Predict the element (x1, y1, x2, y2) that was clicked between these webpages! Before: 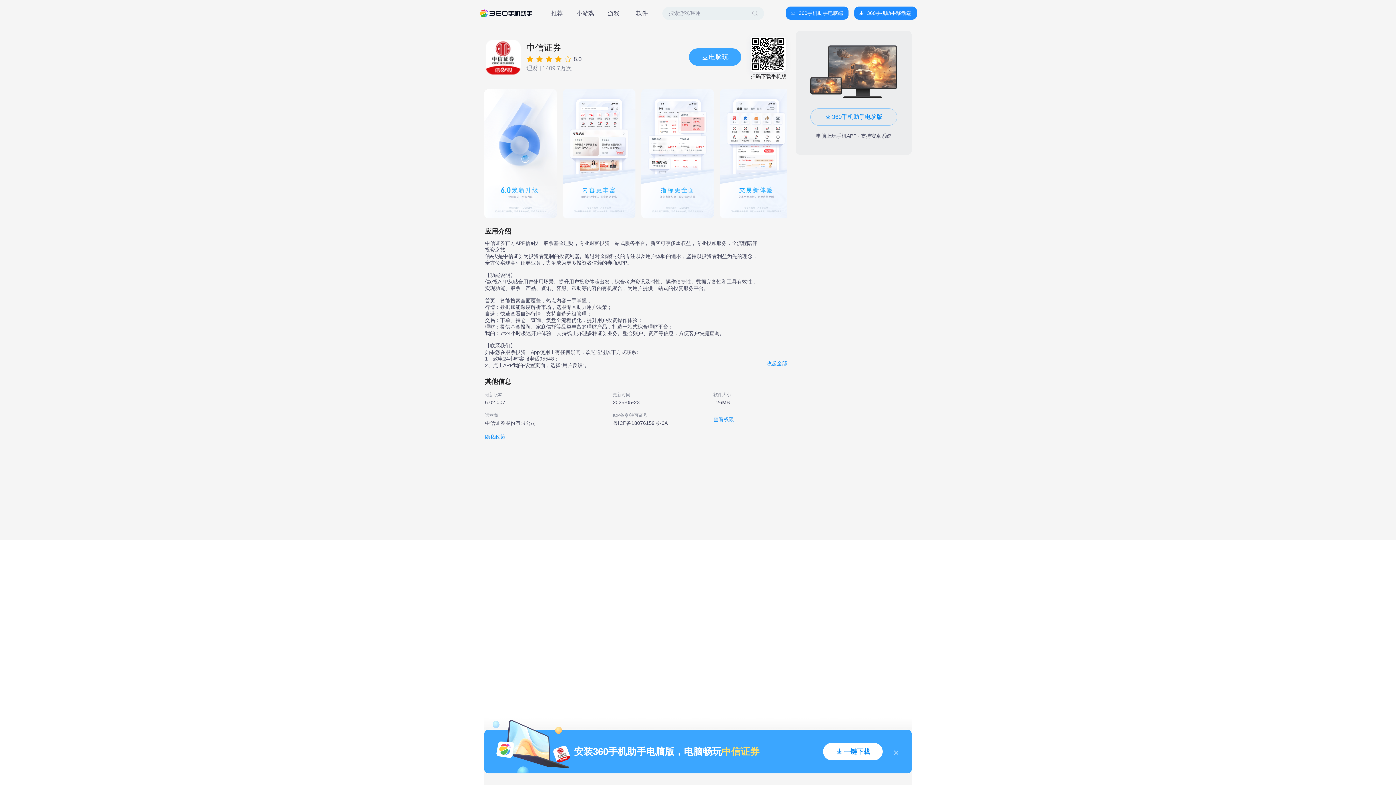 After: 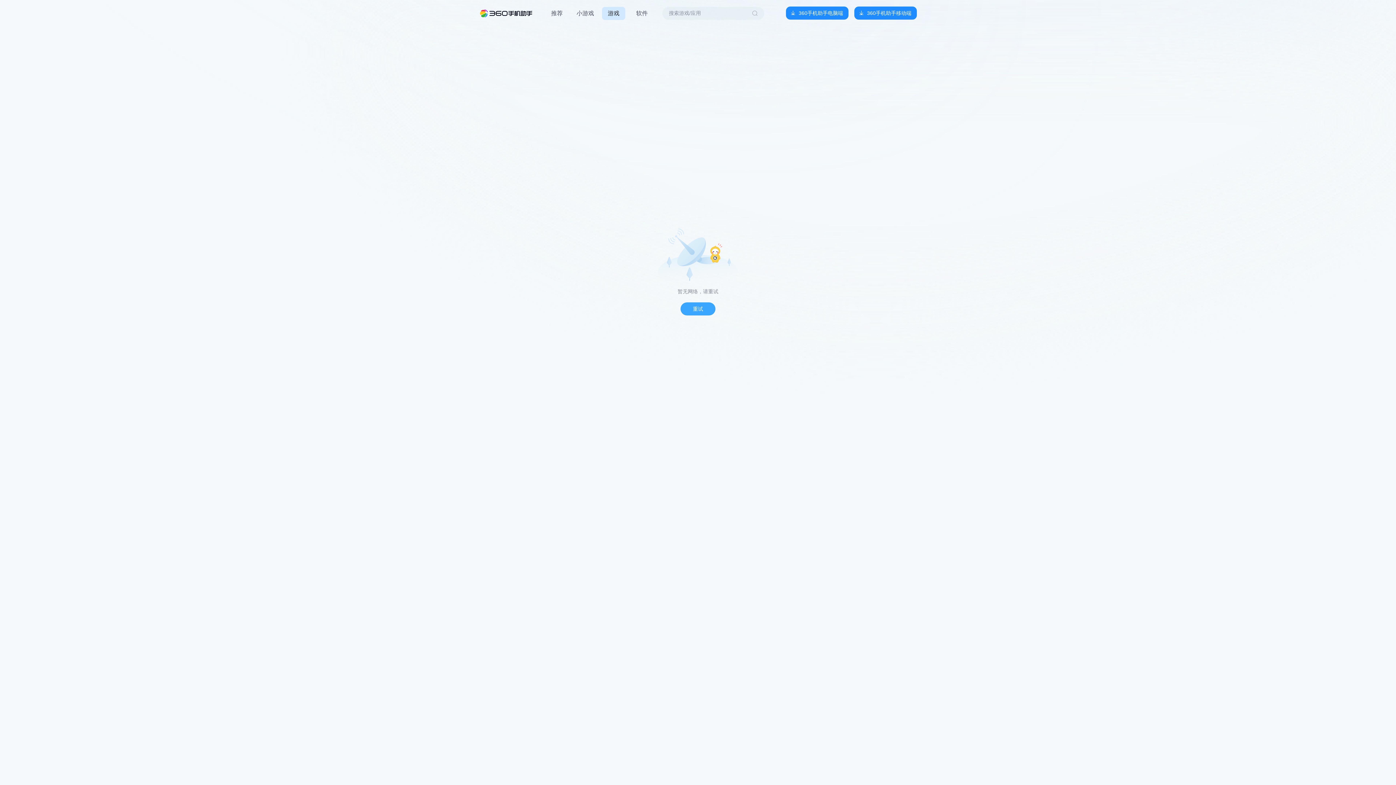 Action: bbox: (602, 6, 625, 19) label: 游戏